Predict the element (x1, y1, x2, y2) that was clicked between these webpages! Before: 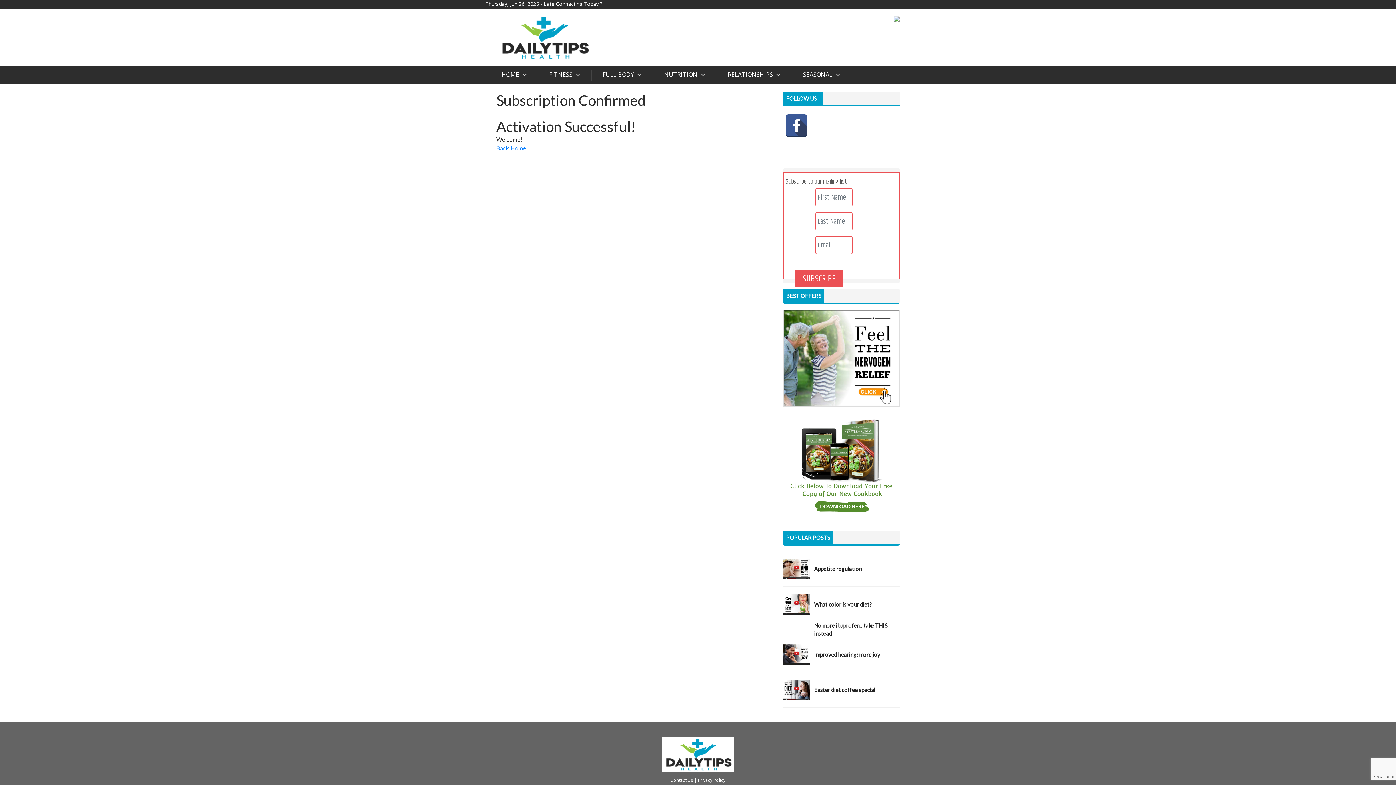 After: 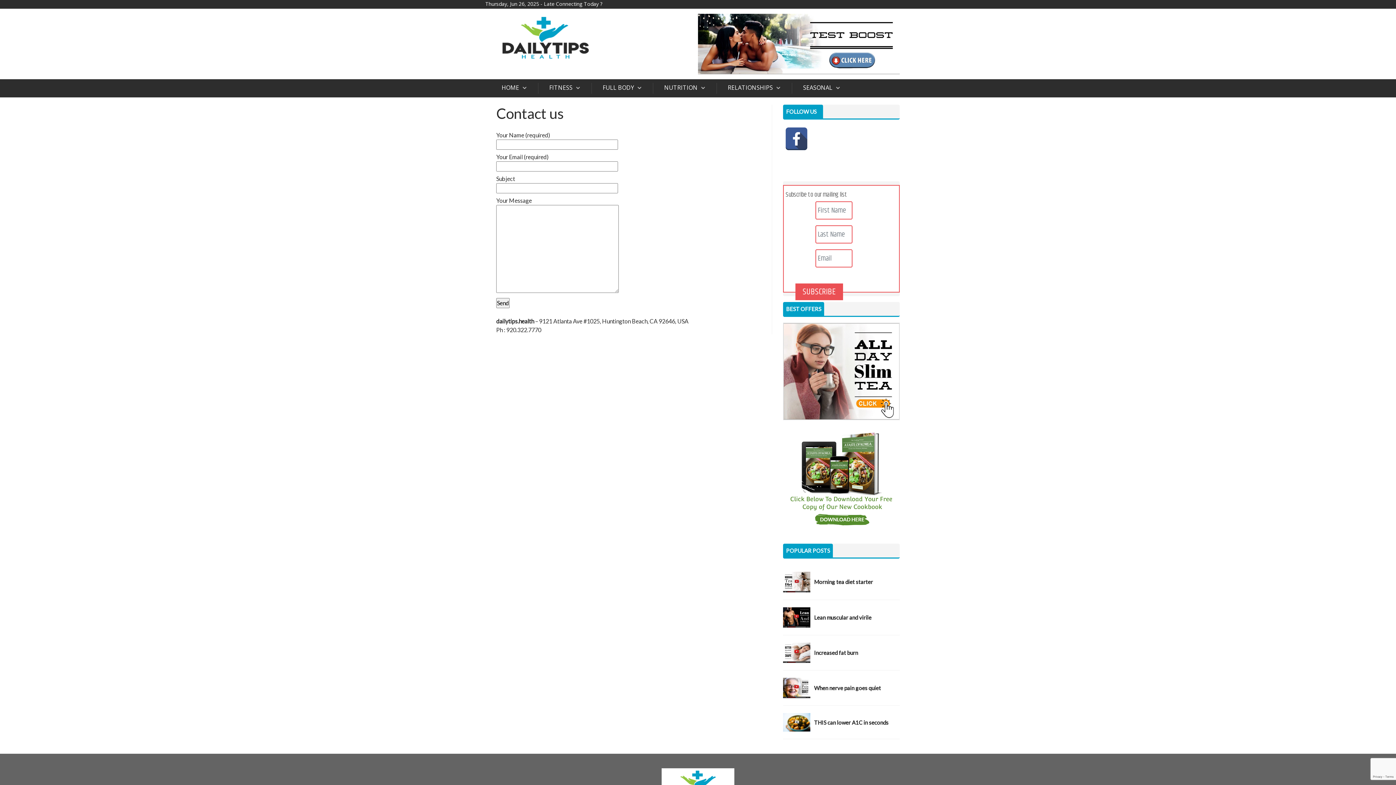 Action: bbox: (670, 777, 693, 783) label: Contact Us